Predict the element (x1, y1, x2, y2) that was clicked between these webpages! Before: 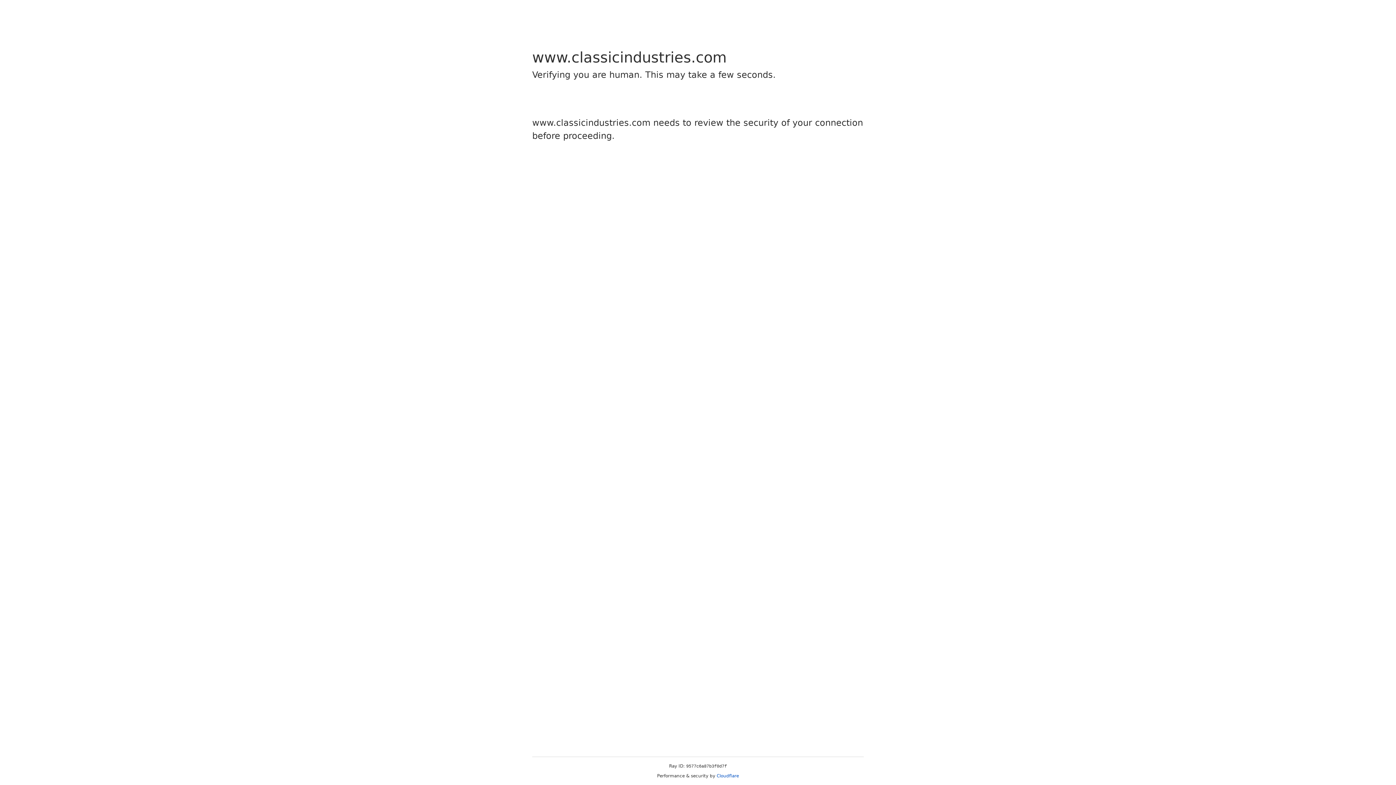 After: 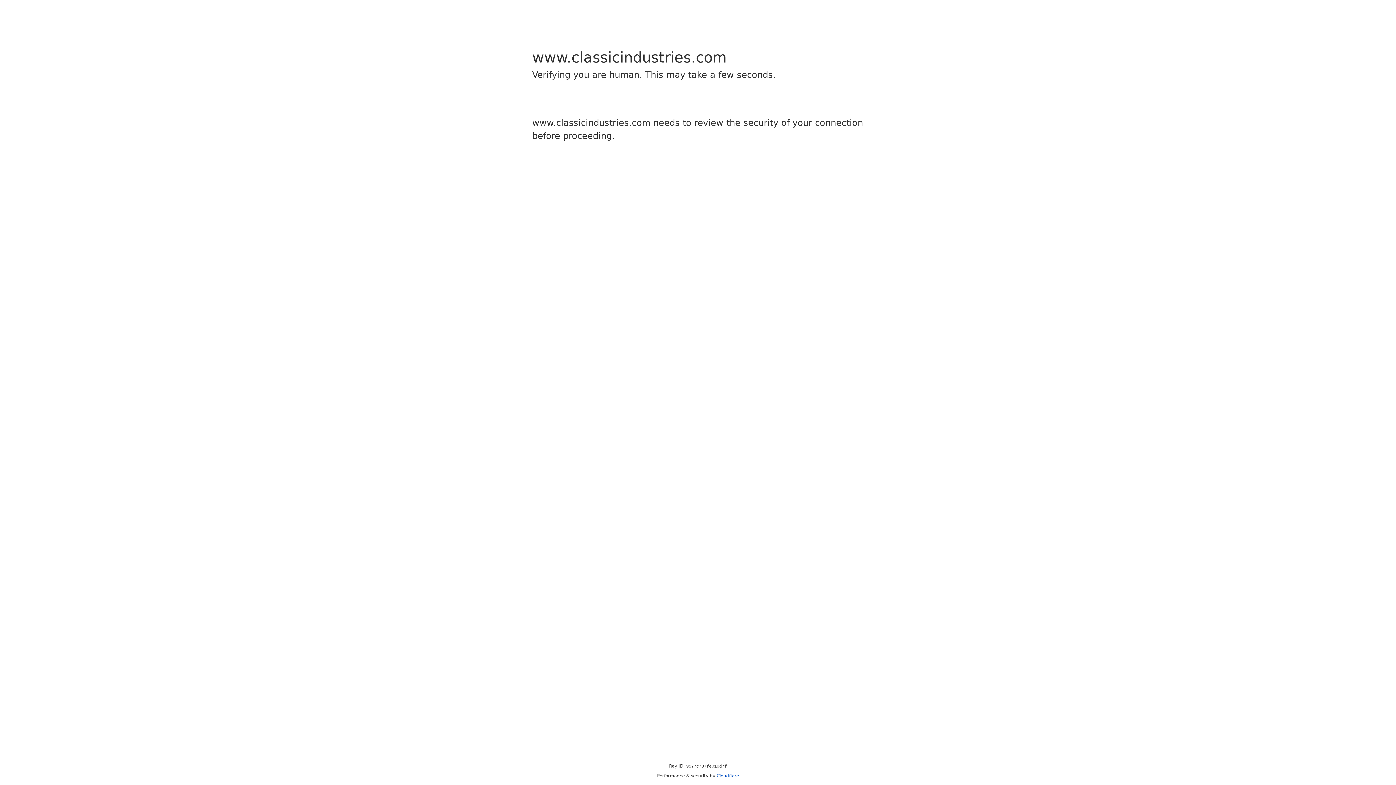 Action: bbox: (716, 773, 739, 778) label: Cloudflare